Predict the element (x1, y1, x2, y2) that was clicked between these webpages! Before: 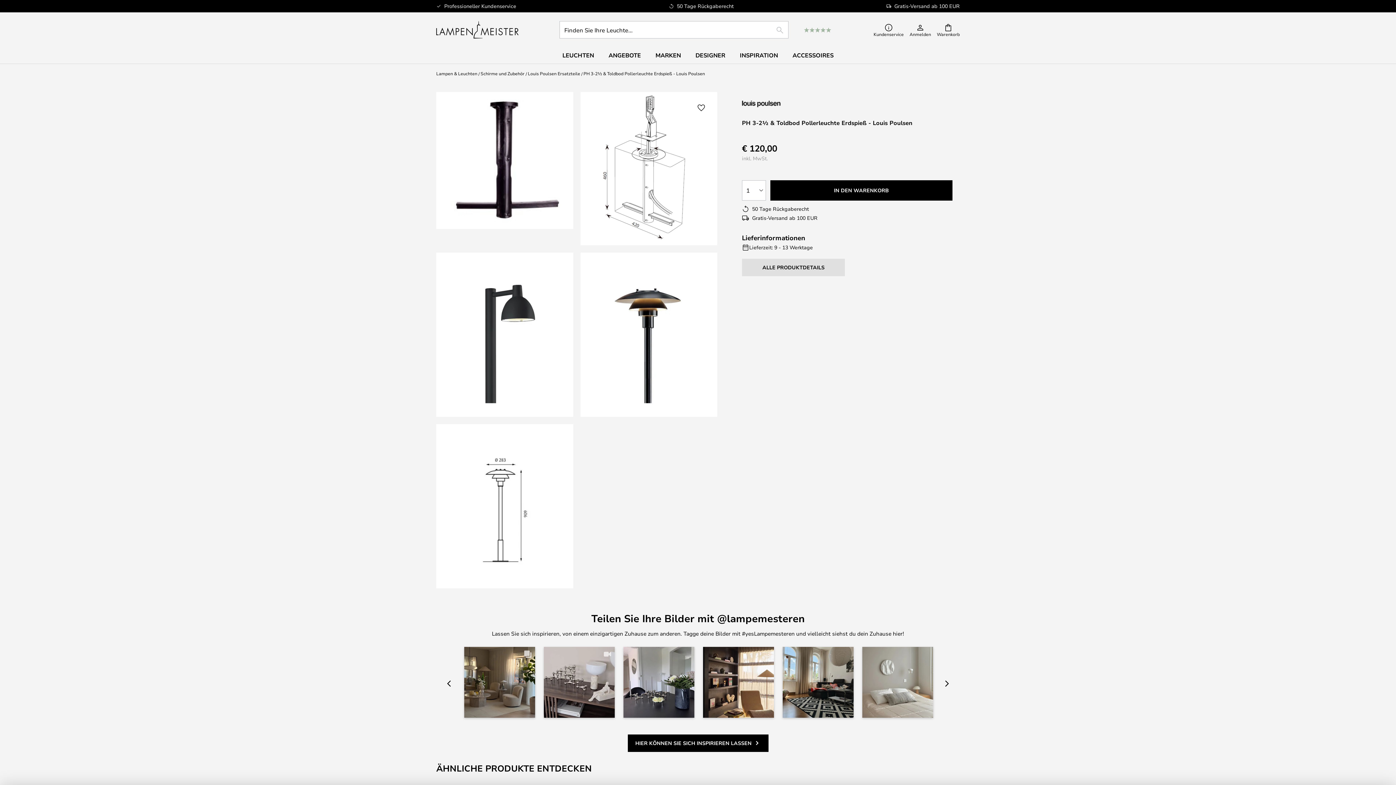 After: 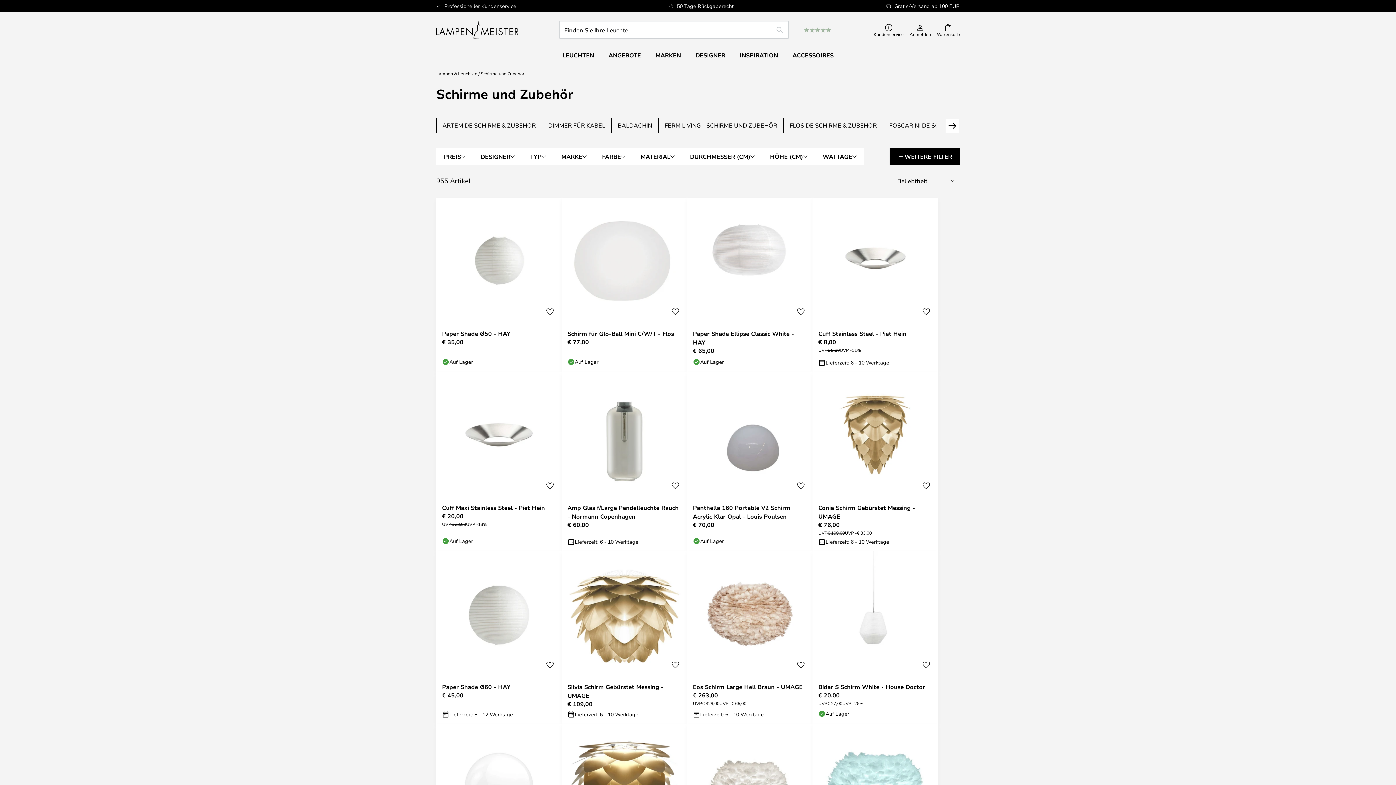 Action: bbox: (480, 69, 524, 77) label: Schirme und Zubehör